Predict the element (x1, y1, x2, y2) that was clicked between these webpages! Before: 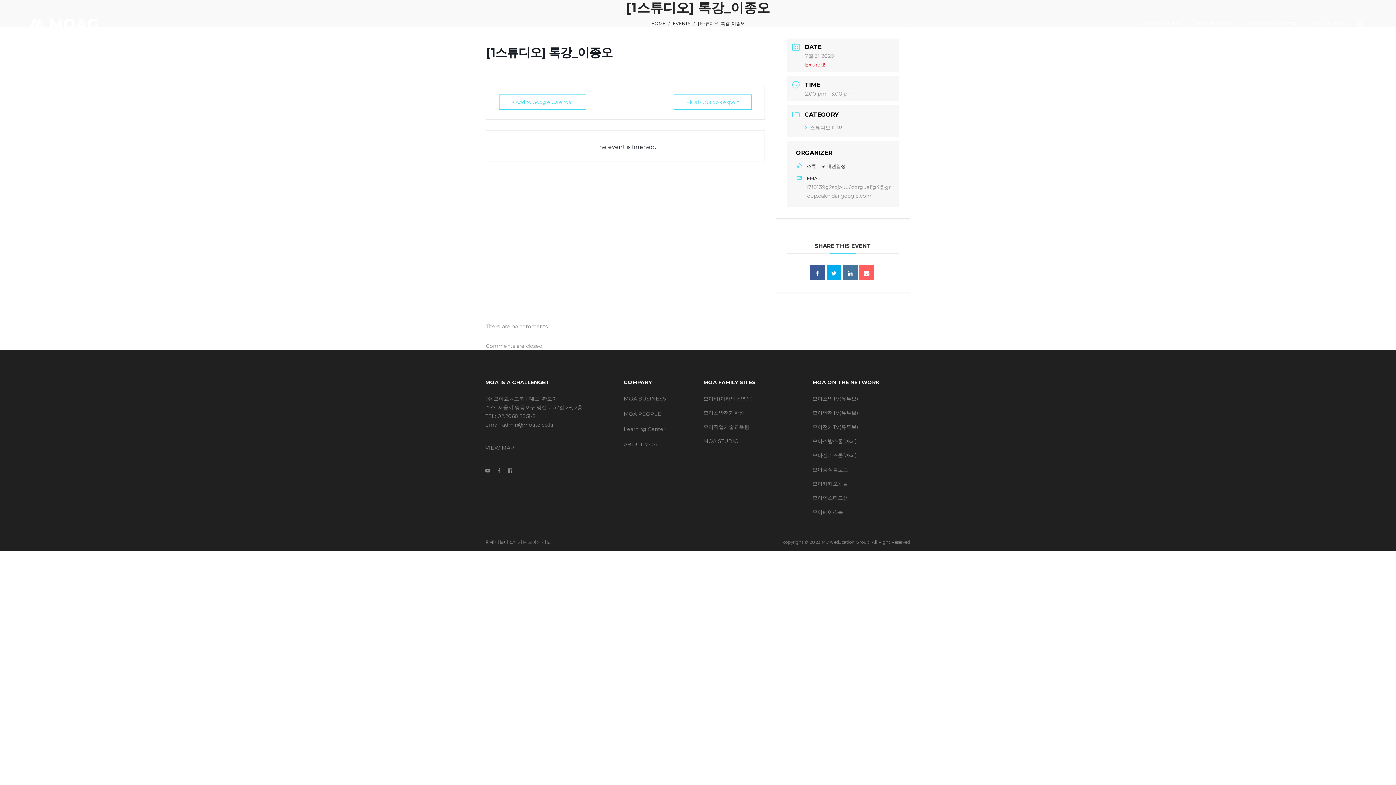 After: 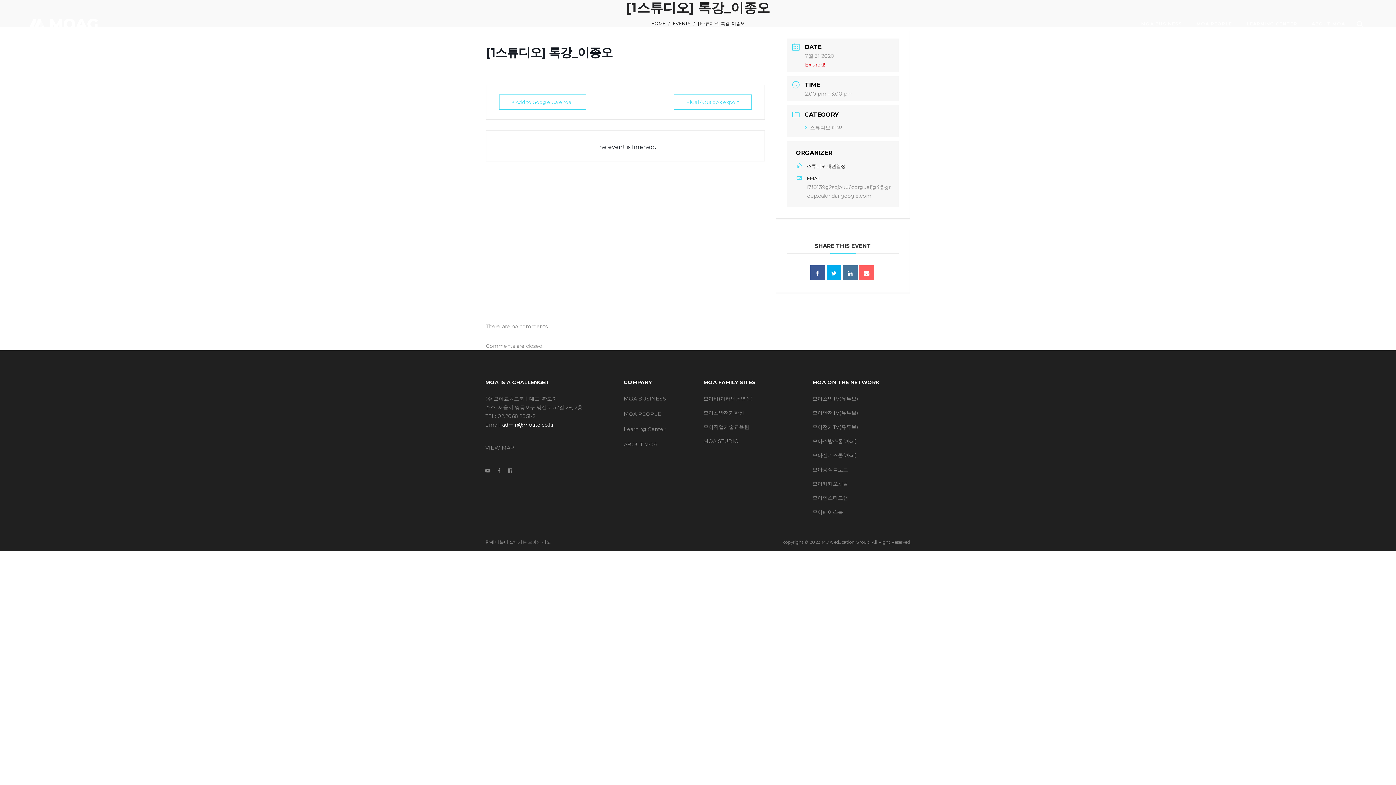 Action: label: admin@moate.co.kr bbox: (502, 421, 553, 428)